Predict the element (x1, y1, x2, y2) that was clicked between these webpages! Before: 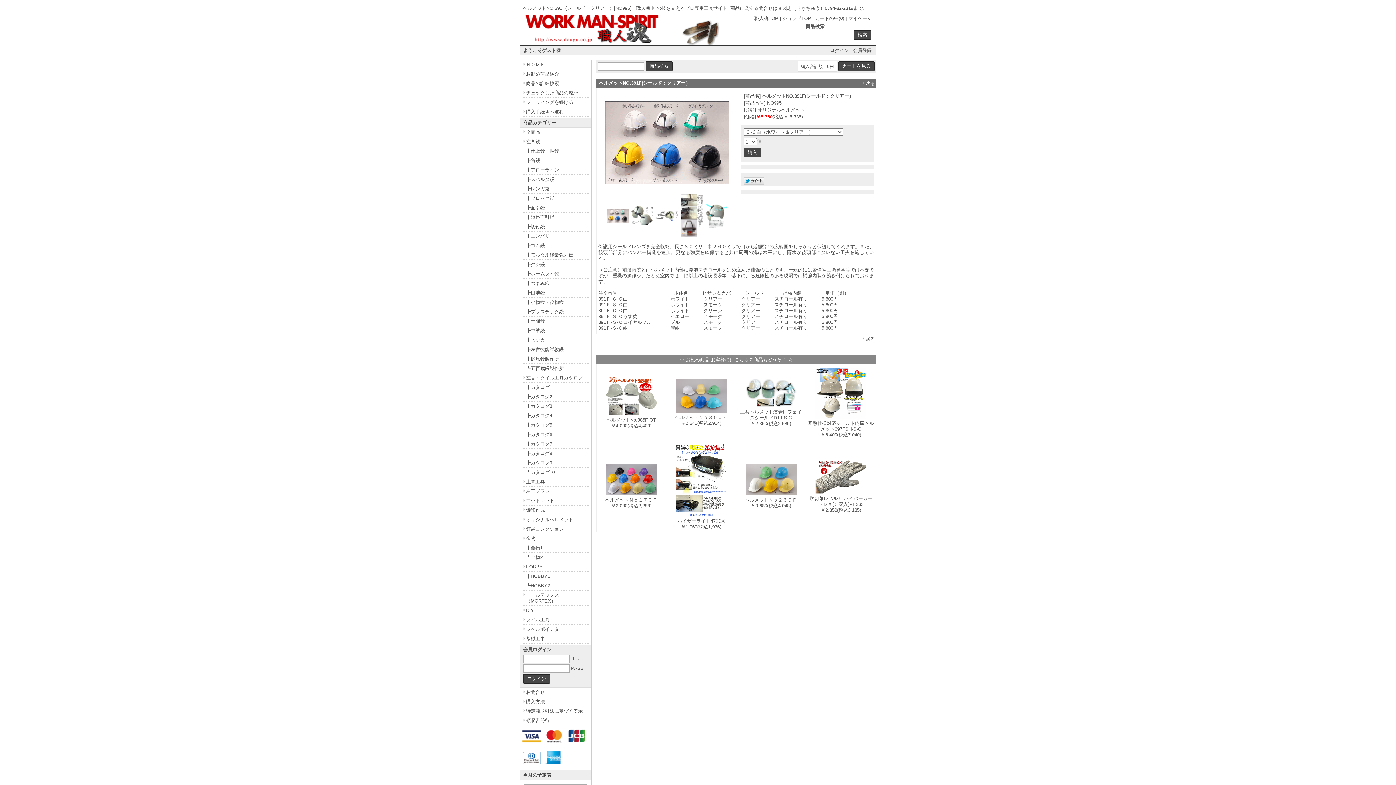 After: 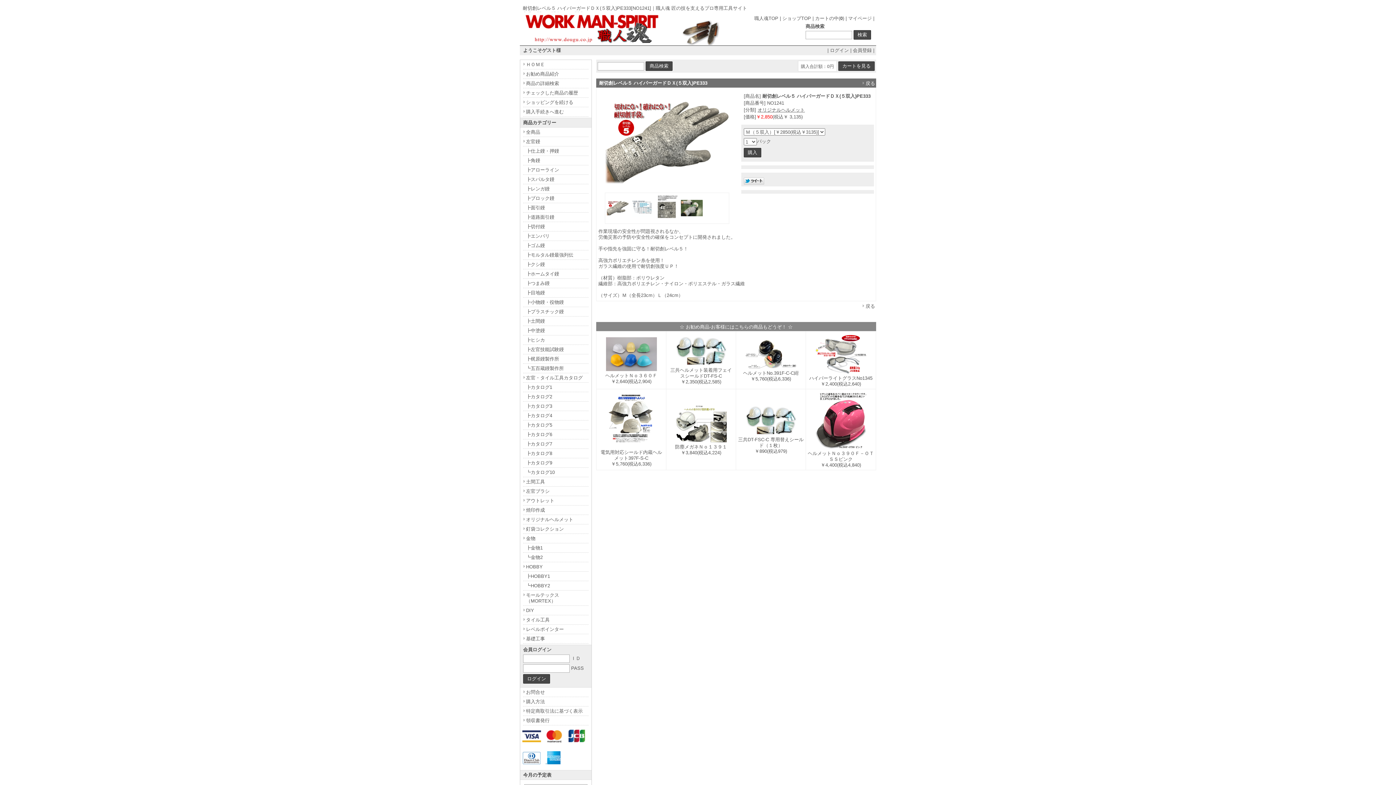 Action: bbox: (815, 490, 866, 495)